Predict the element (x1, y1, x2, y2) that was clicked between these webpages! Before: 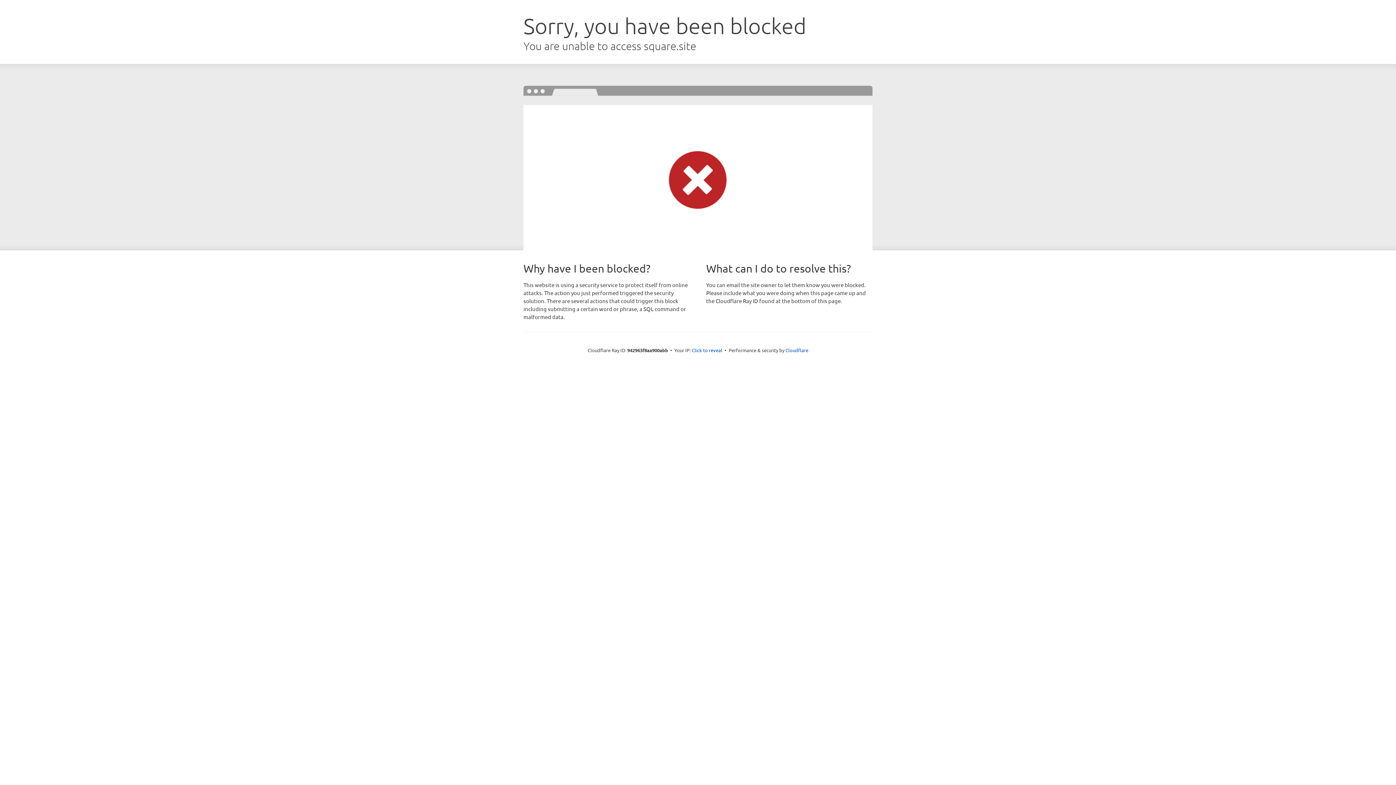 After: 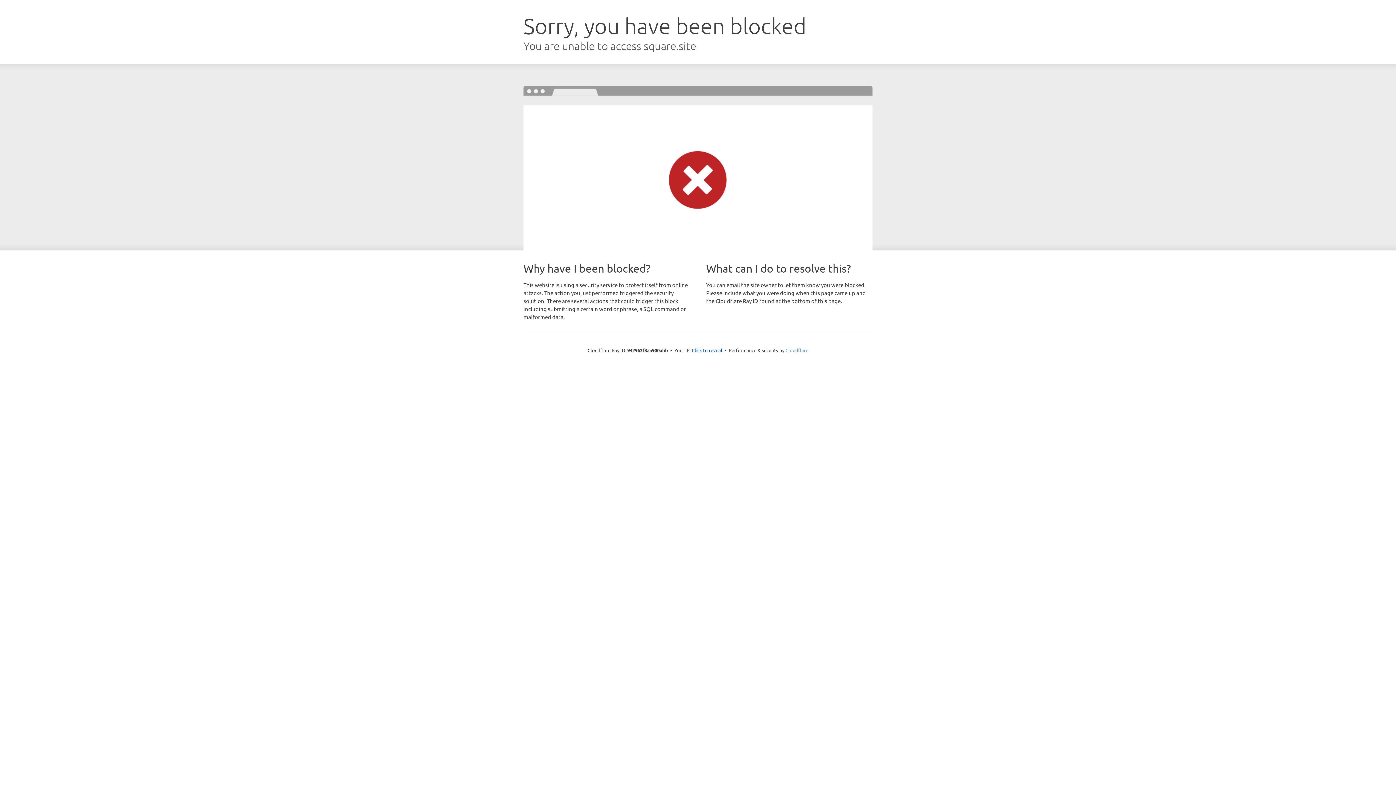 Action: bbox: (785, 347, 808, 353) label: Cloudflare